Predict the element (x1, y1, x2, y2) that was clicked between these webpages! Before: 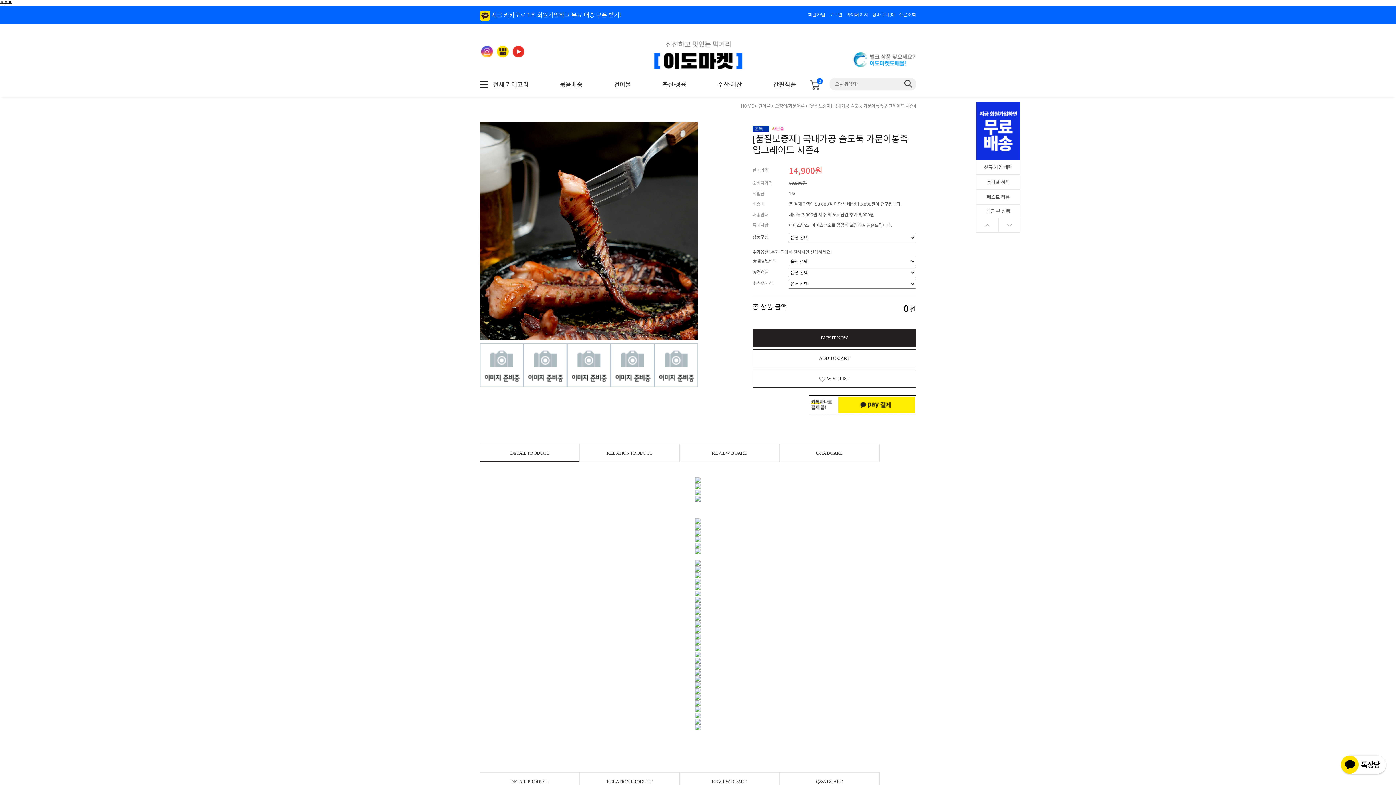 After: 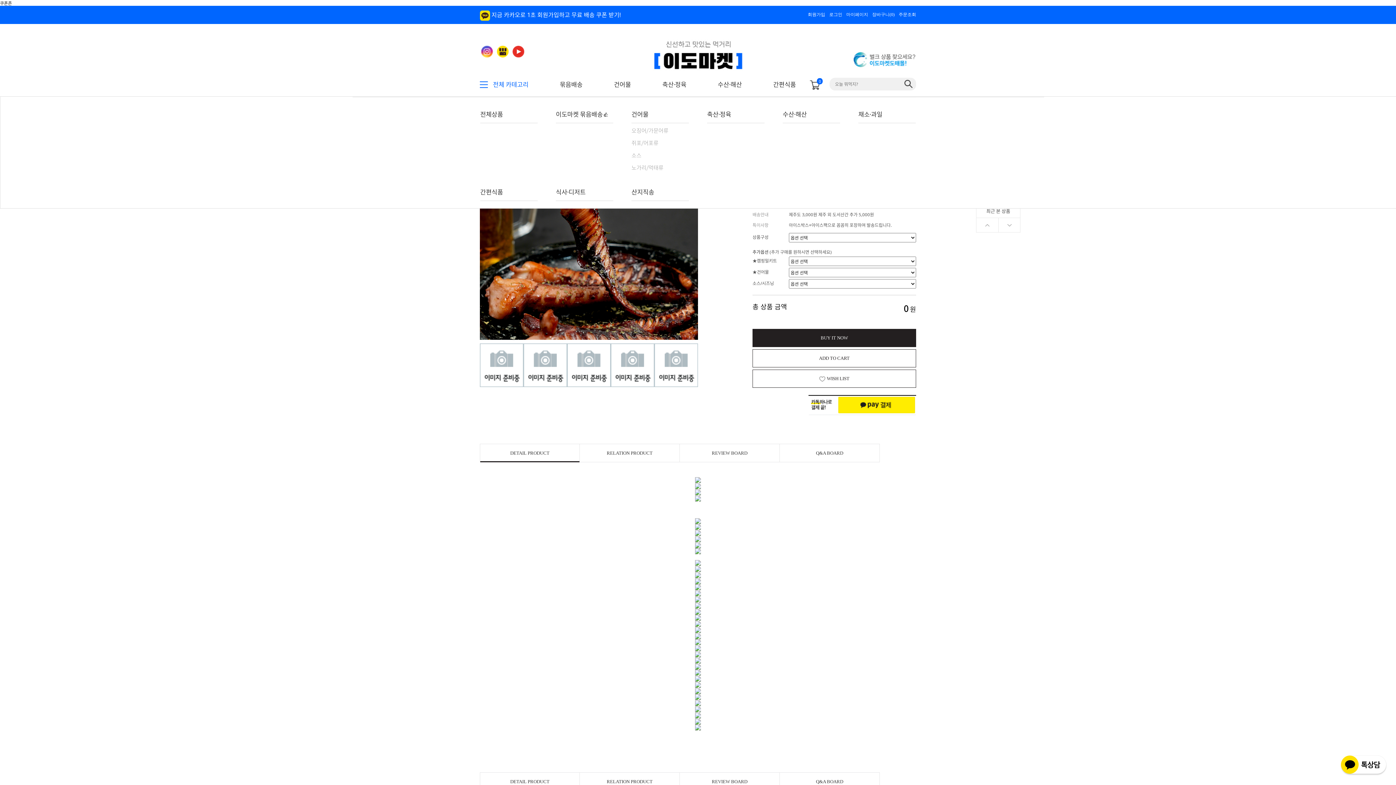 Action: label: 전체 카테고리 bbox: (480, 73, 542, 95)